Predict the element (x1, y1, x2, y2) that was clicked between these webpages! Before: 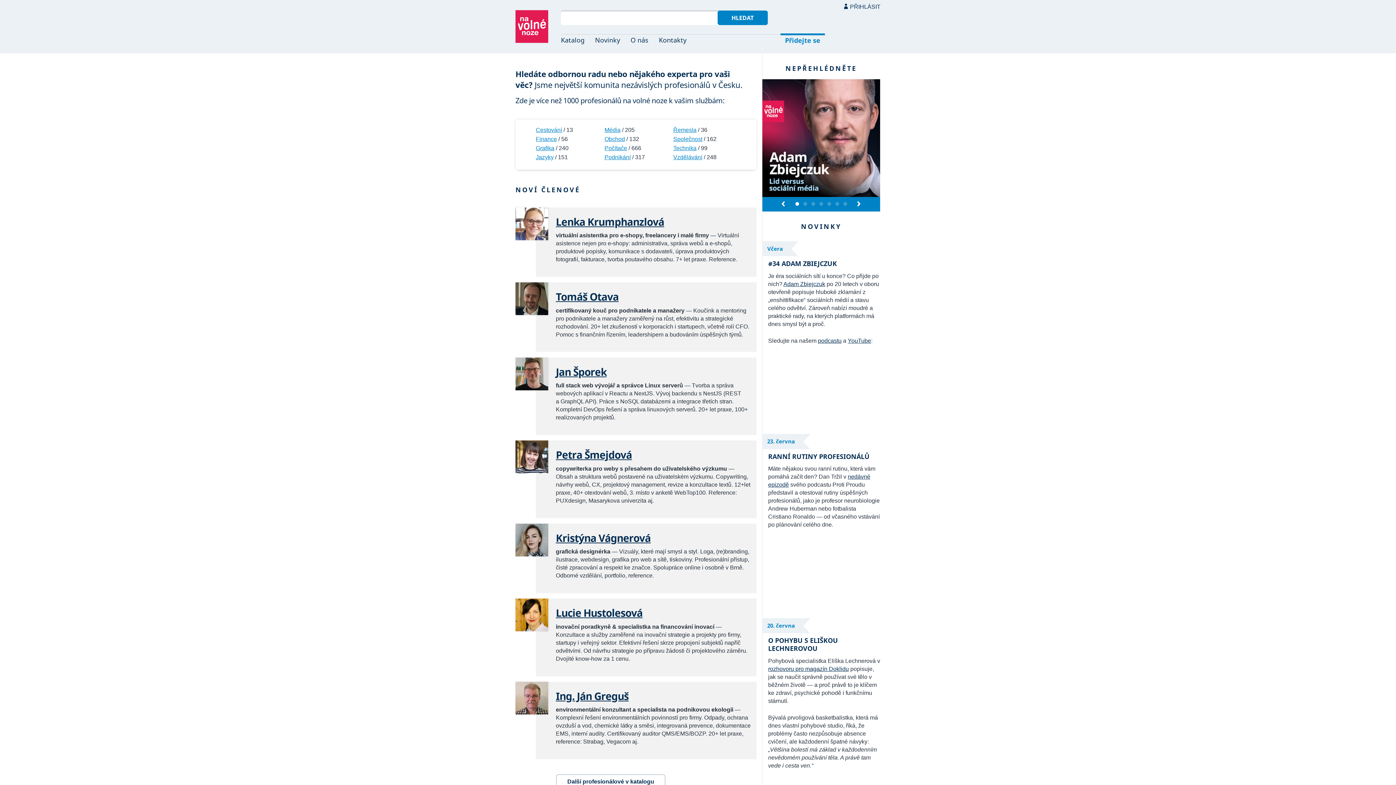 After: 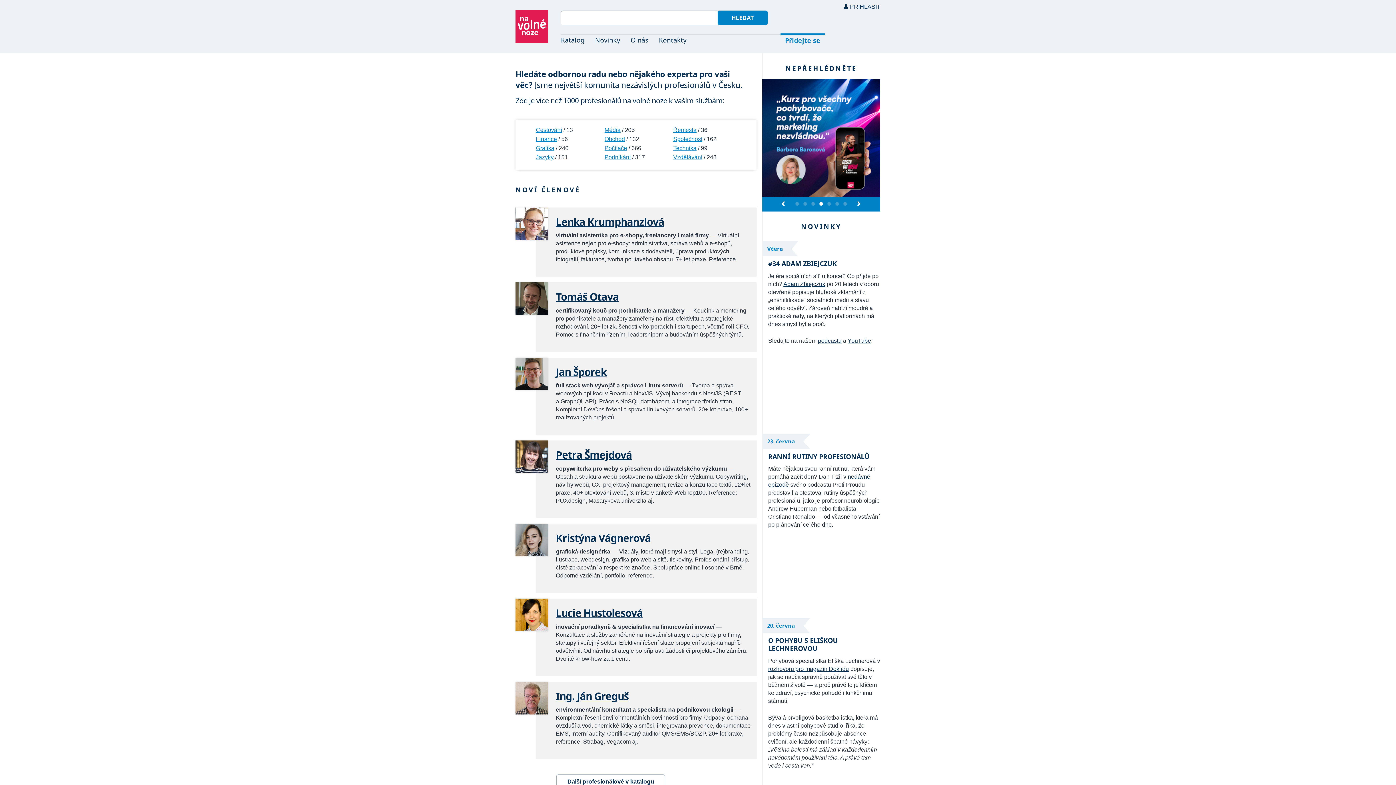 Action: bbox: (818, 202, 824, 207)